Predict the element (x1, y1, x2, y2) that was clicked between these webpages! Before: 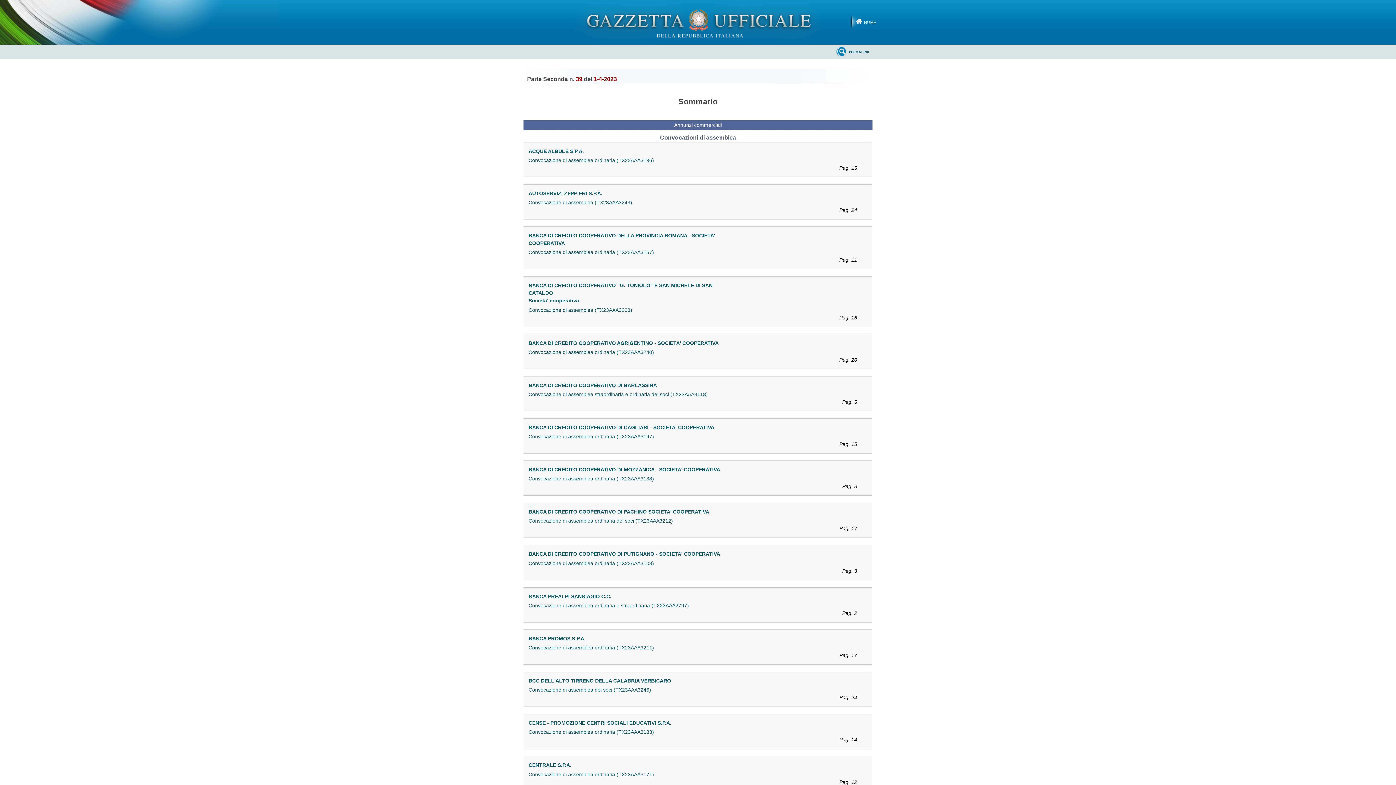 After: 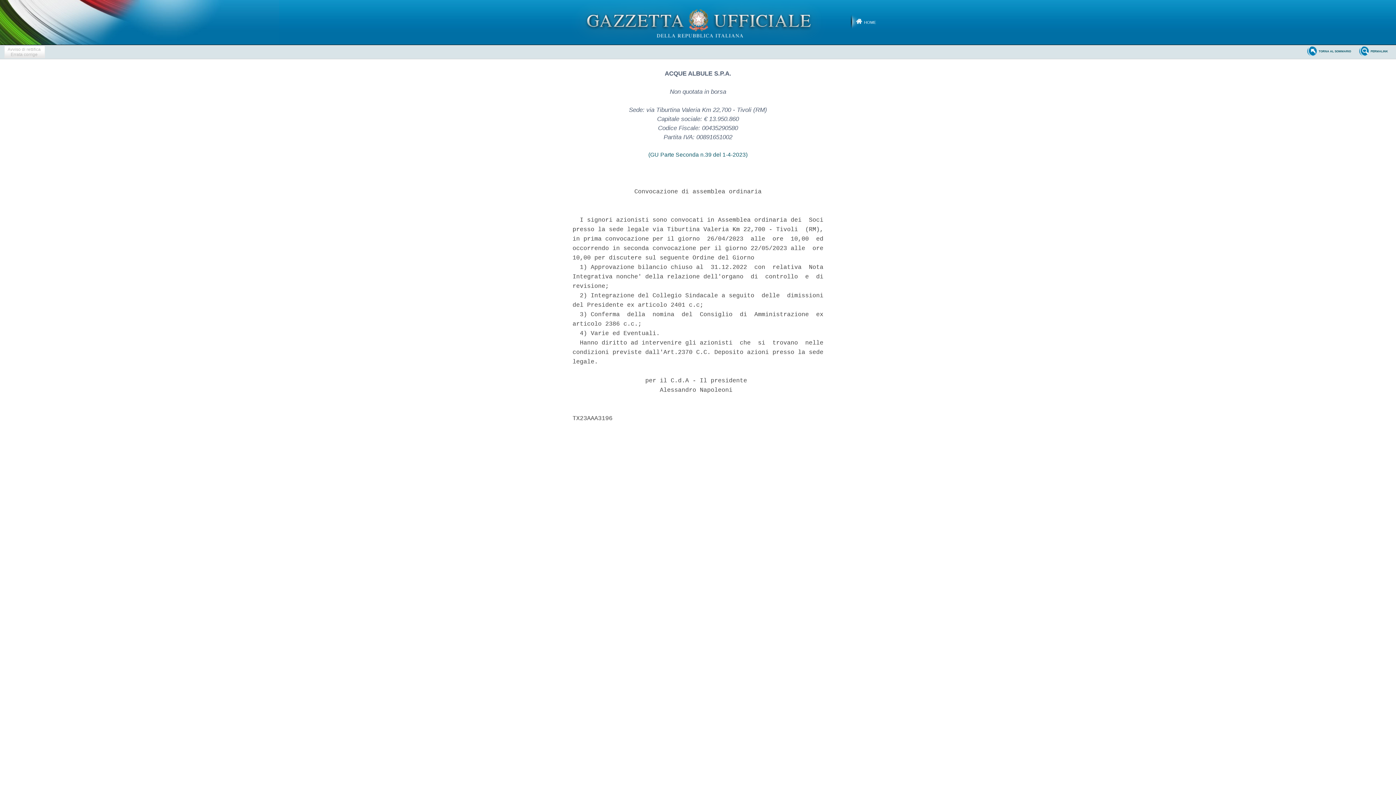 Action: label: Convocazione di assemblea ordinaria (TX23AAA3196)
Pag. 15 bbox: (528, 156, 863, 171)